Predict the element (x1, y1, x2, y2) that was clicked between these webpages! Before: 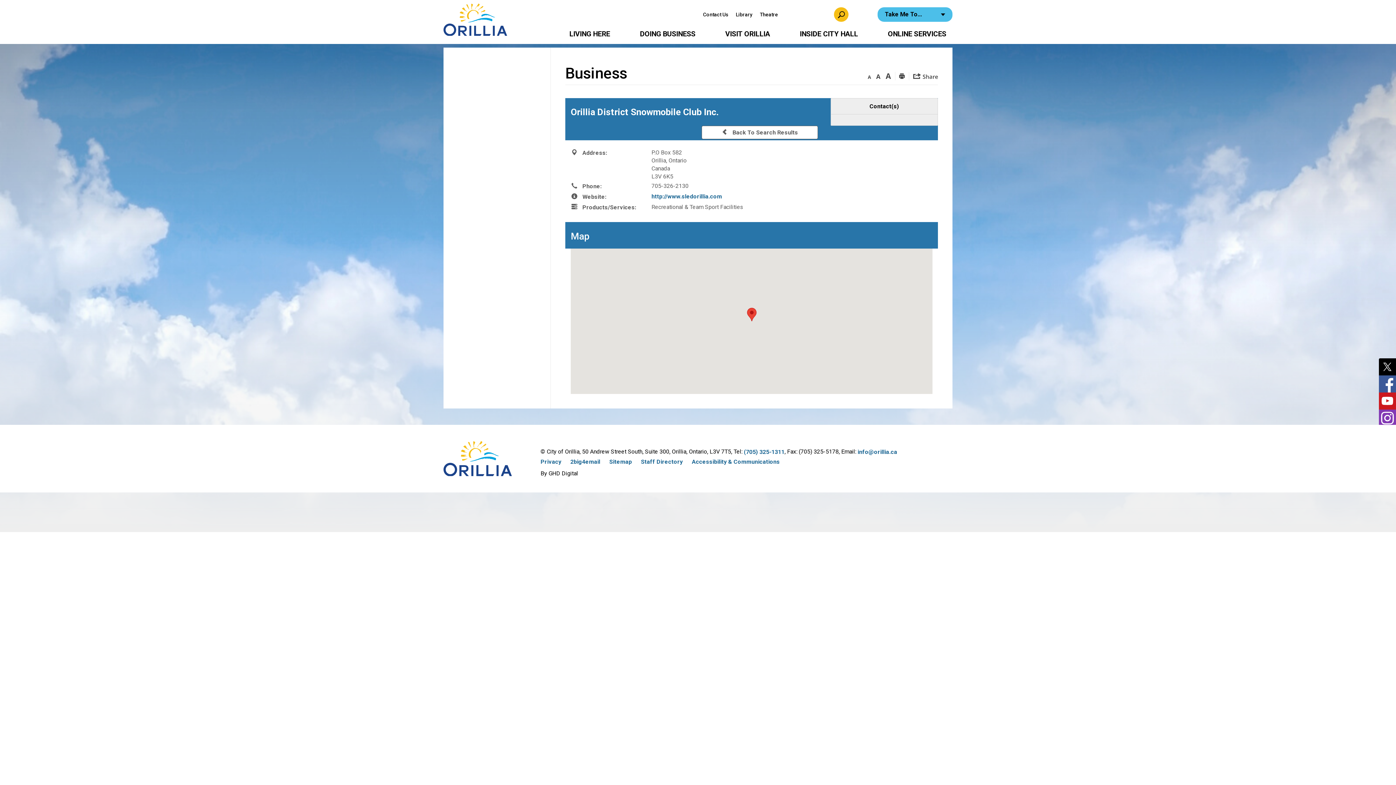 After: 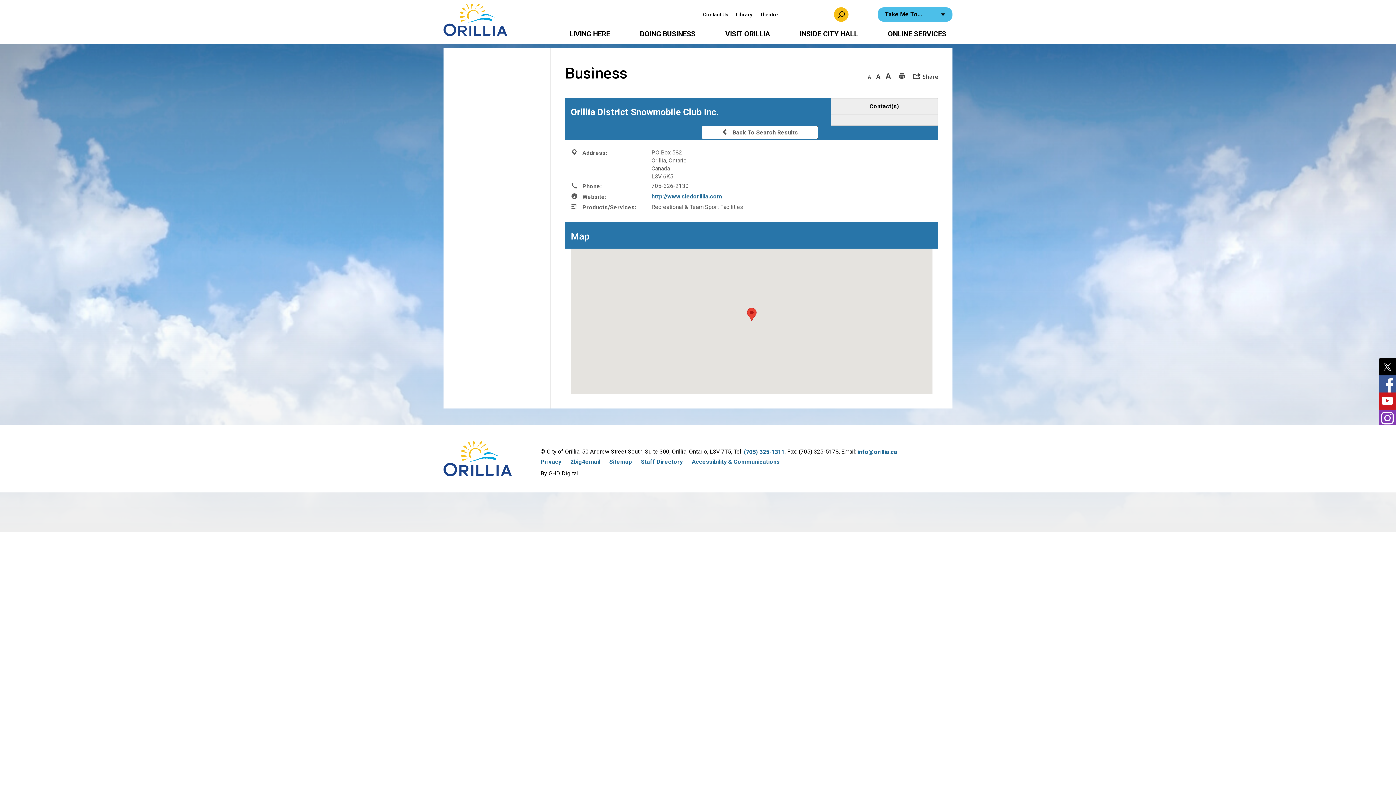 Action: label: Skip to Content bbox: (0, 0, 0, 0)